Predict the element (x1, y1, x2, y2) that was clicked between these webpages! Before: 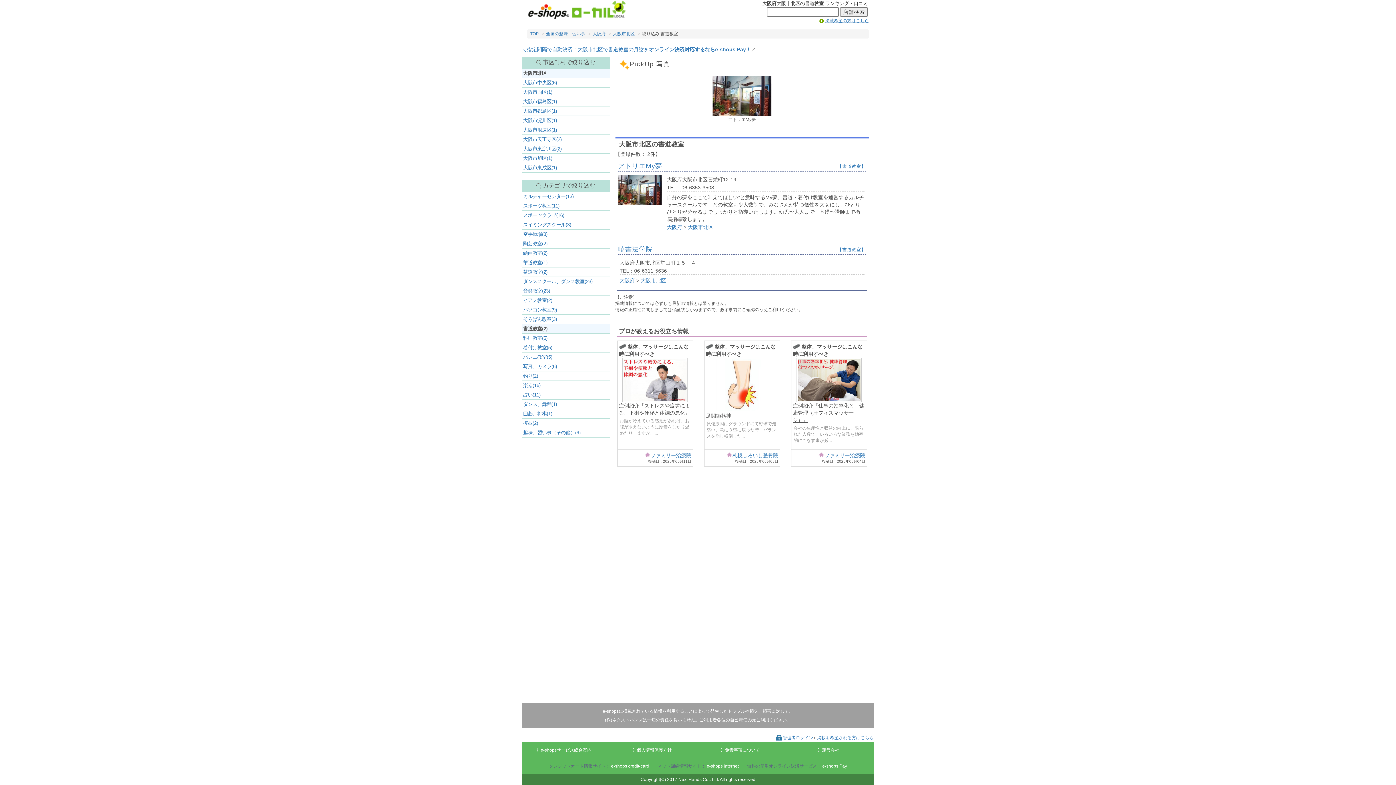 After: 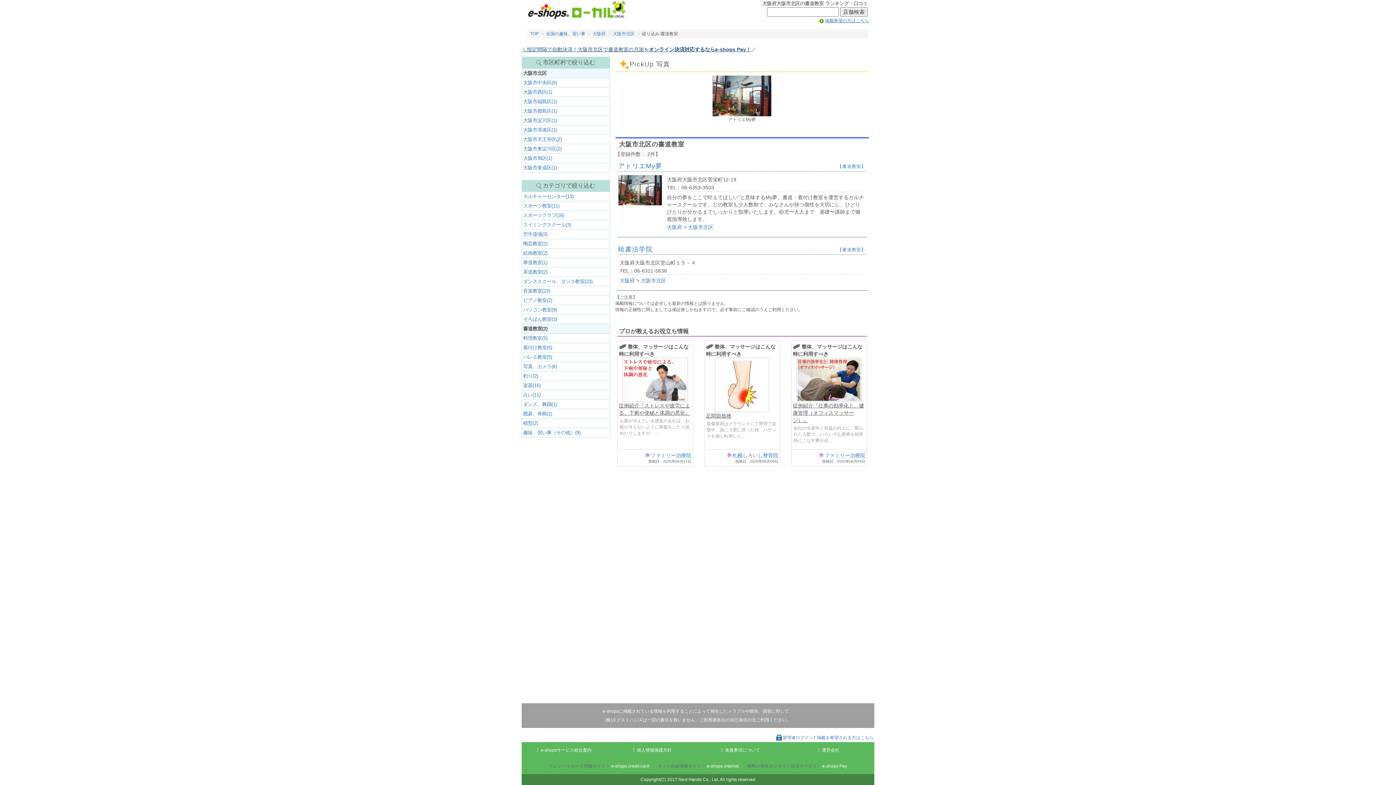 Action: label: ＼指定間隔で自動決済！大阪市北区で書道教室の月謝をオンライン決済対応するならe-shops Pay！ bbox: (521, 46, 751, 52)